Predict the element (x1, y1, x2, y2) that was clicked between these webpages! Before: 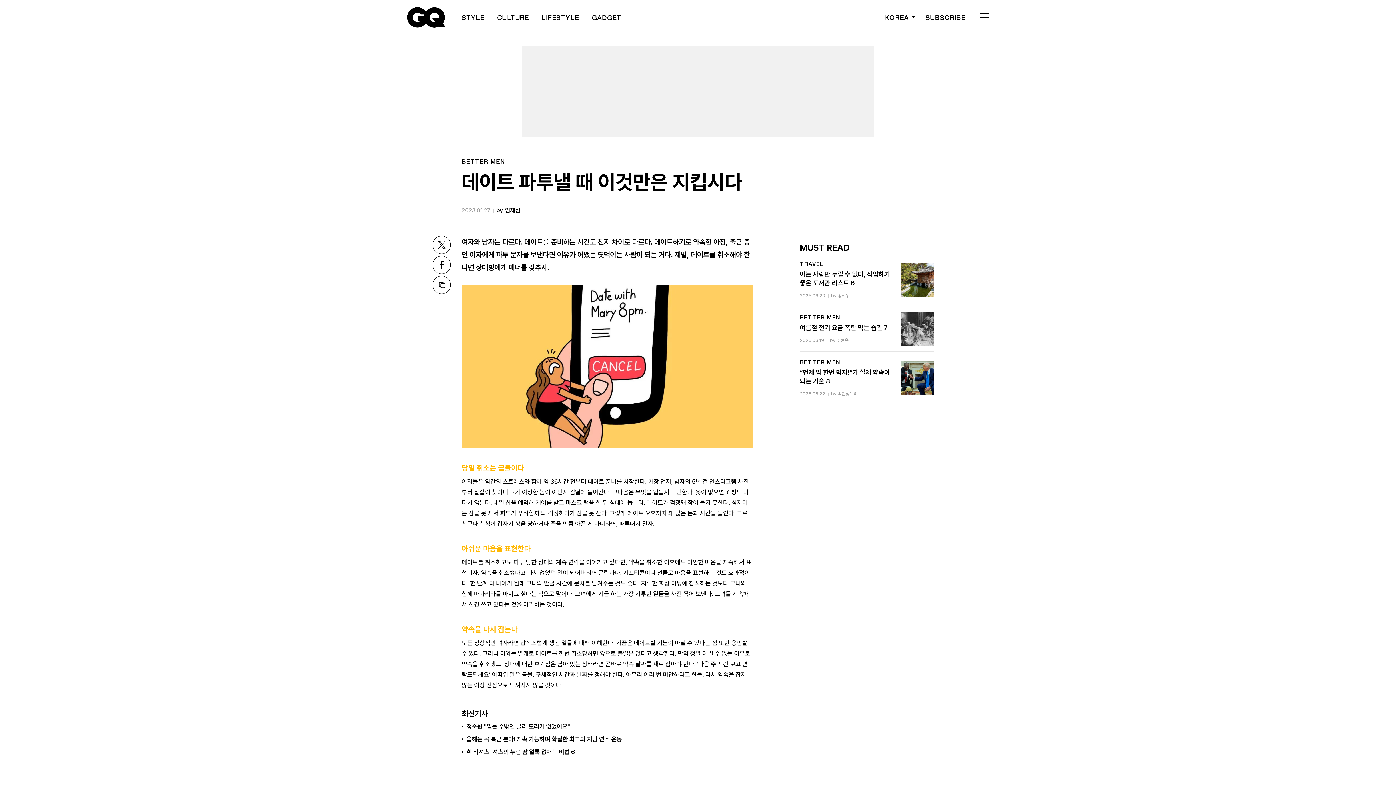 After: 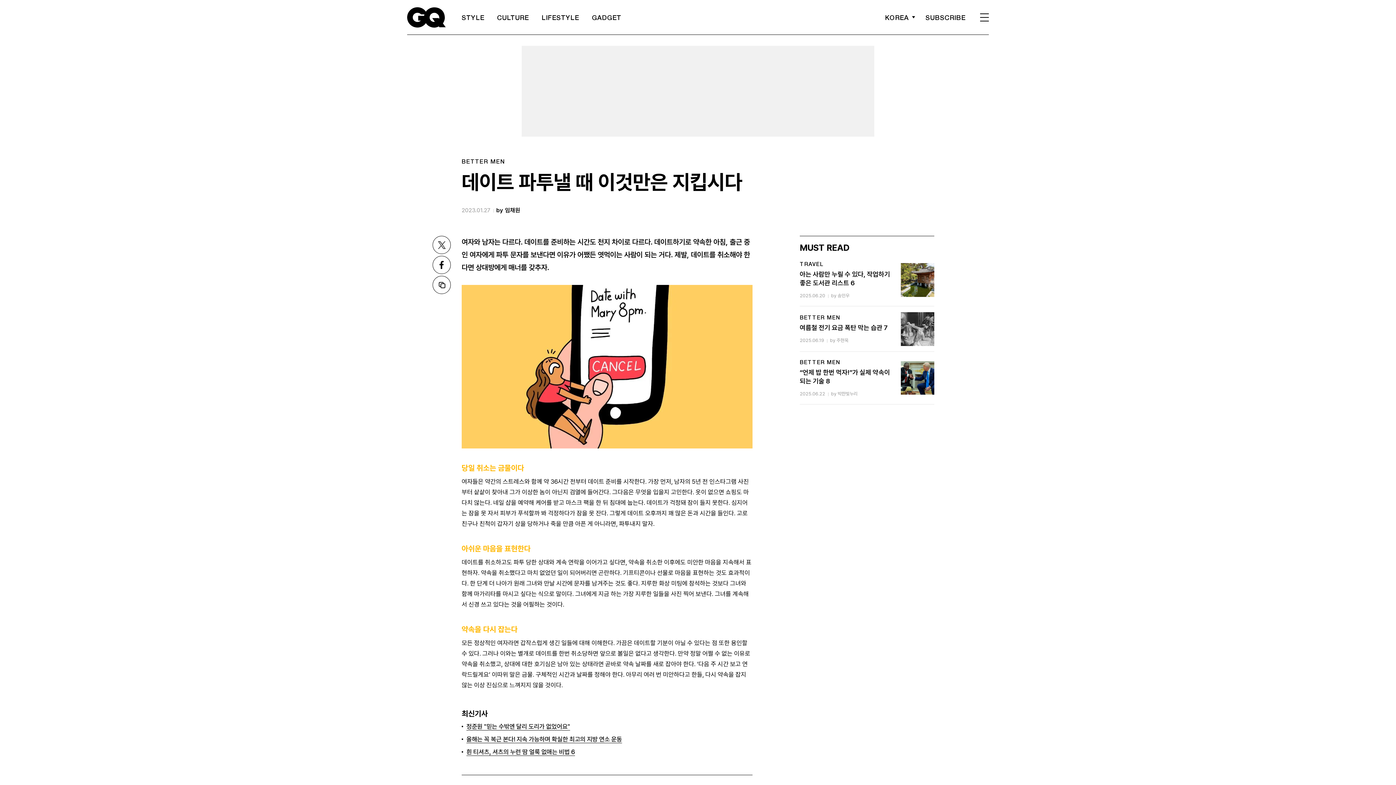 Action: bbox: (433, 236, 450, 253)